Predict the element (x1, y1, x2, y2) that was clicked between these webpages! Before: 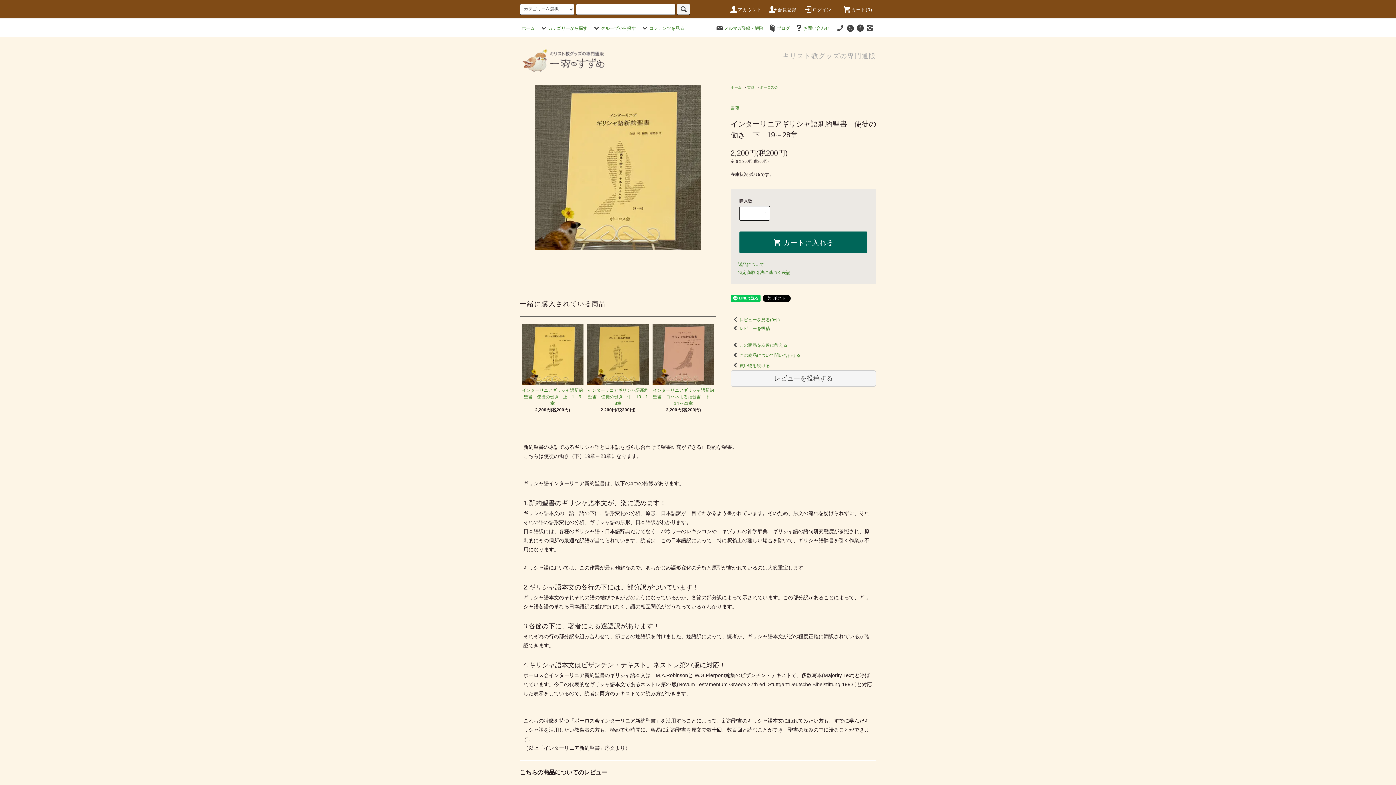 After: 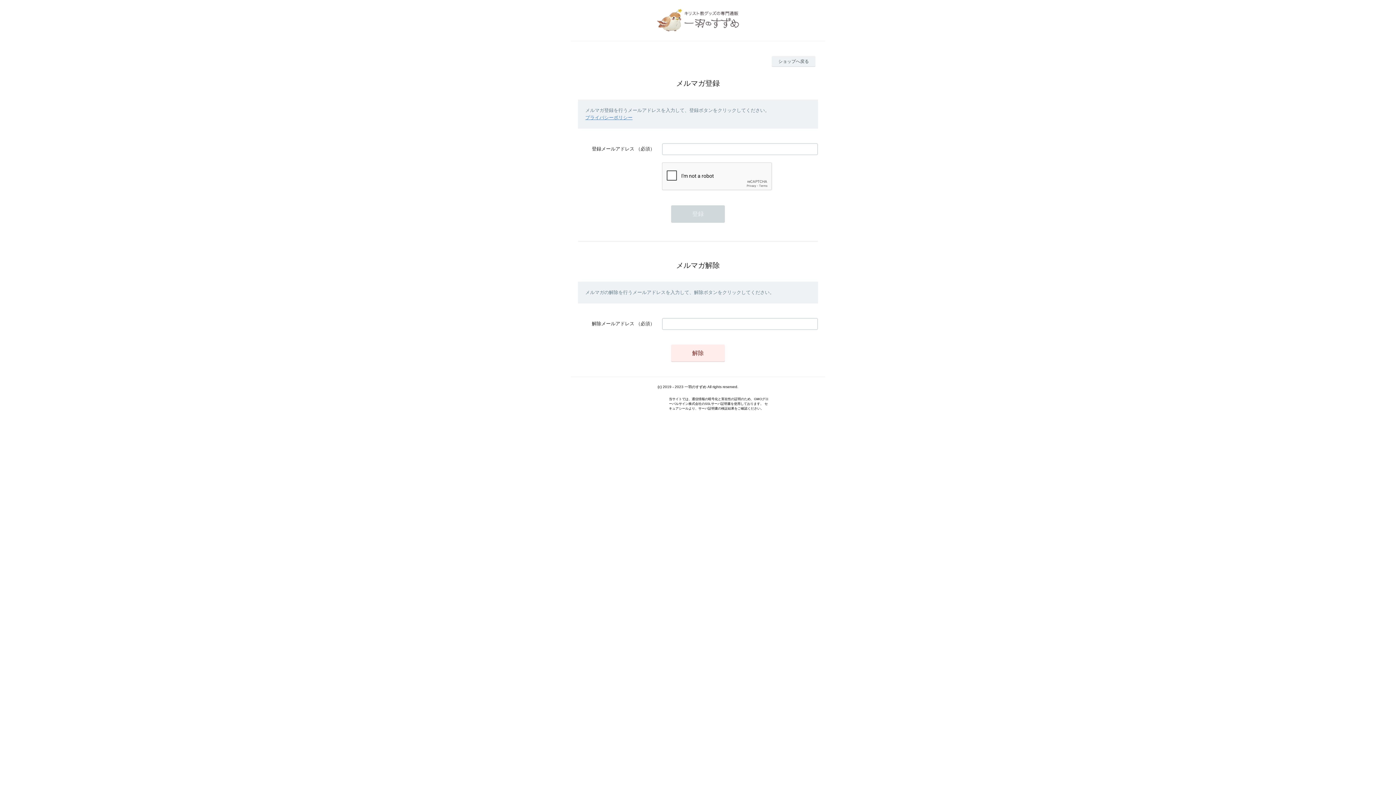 Action: bbox: (715, 25, 763, 30) label: メルマガ登録・解除